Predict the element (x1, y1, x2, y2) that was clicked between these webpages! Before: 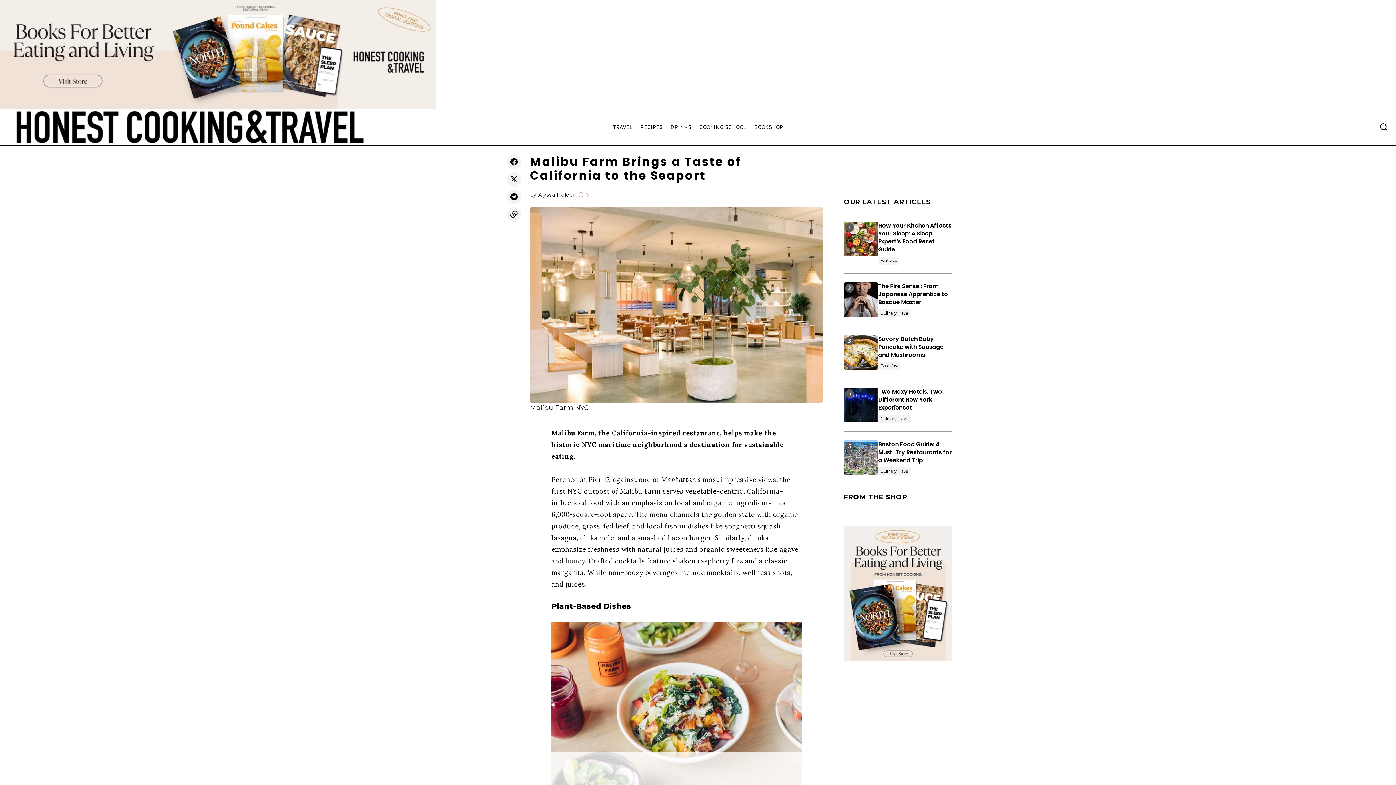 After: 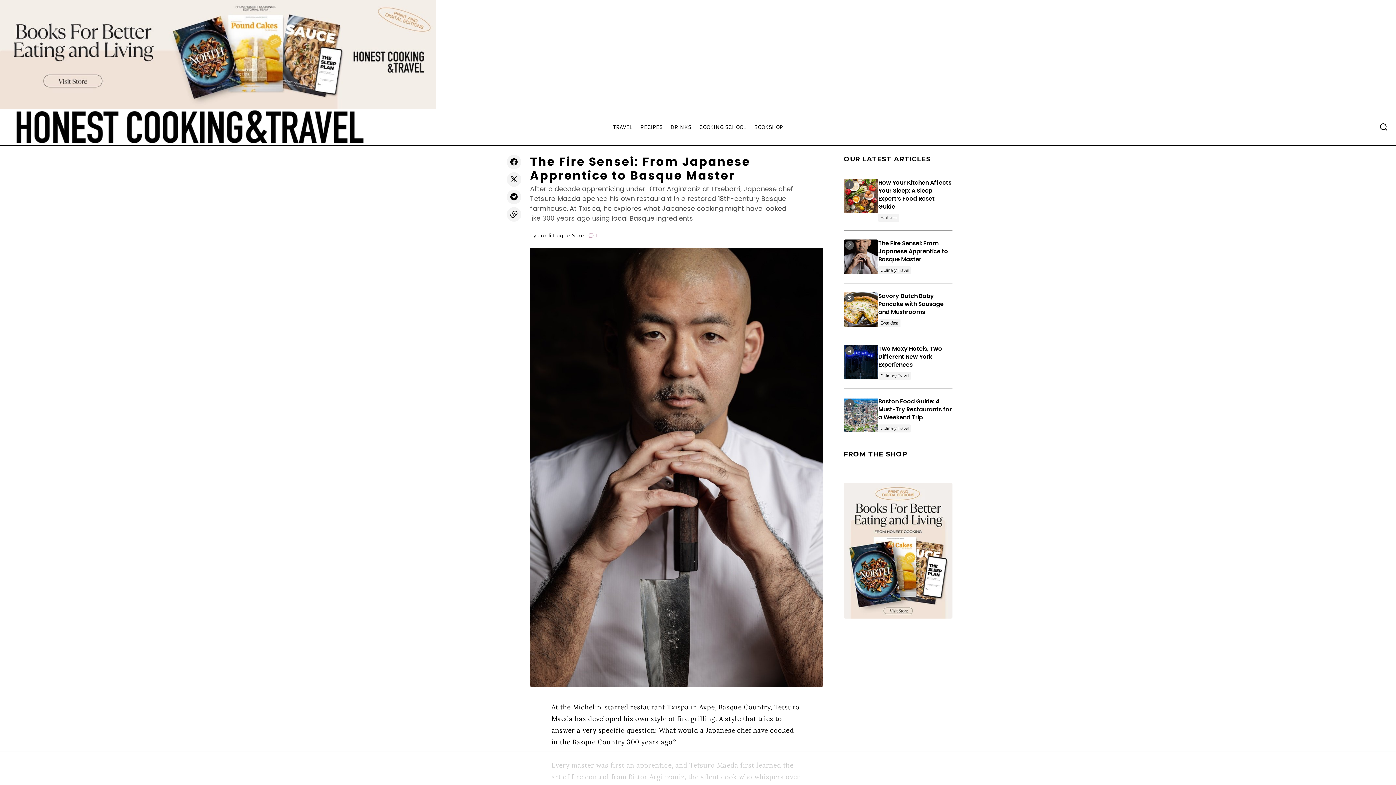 Action: bbox: (844, 282, 878, 317) label: The Fire Sensei: From Japanese Apprentice to Basque Master